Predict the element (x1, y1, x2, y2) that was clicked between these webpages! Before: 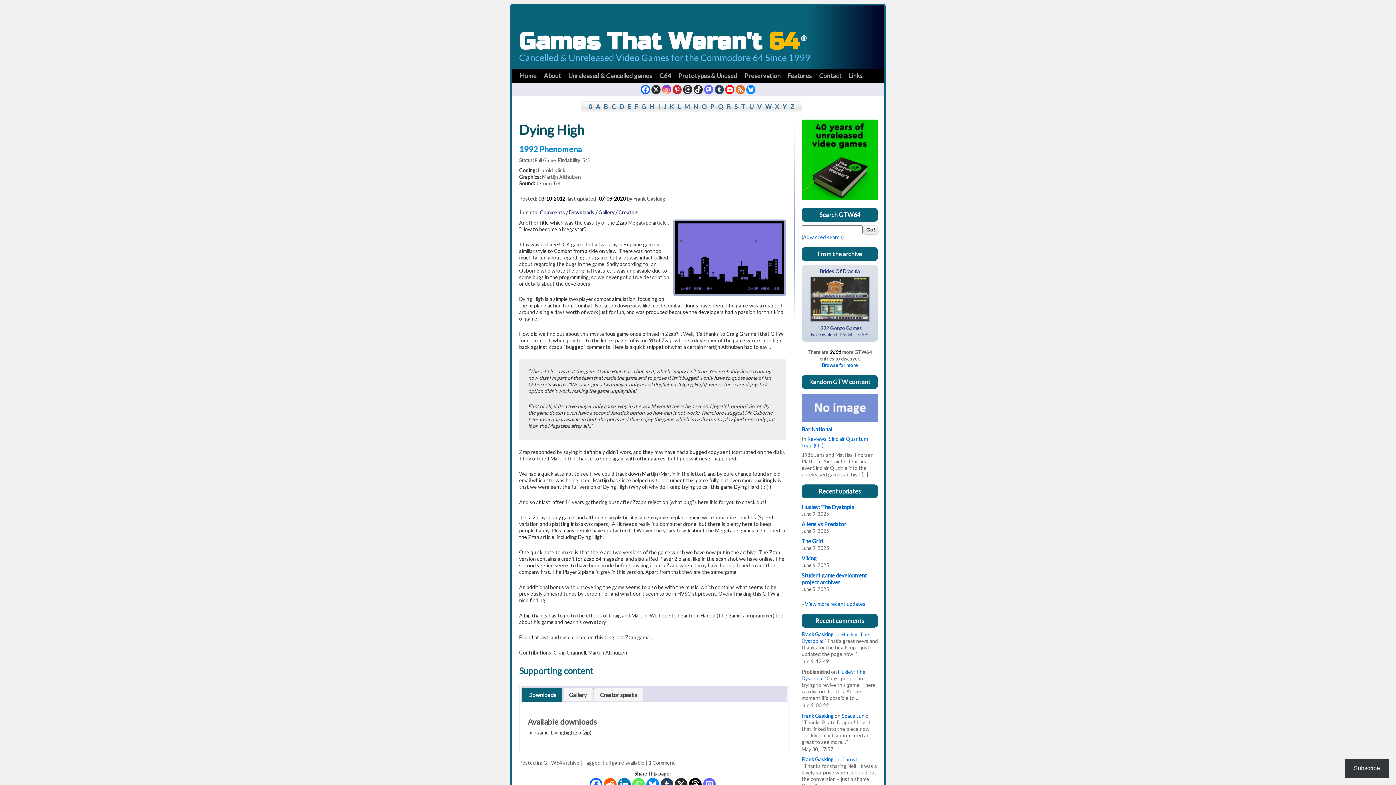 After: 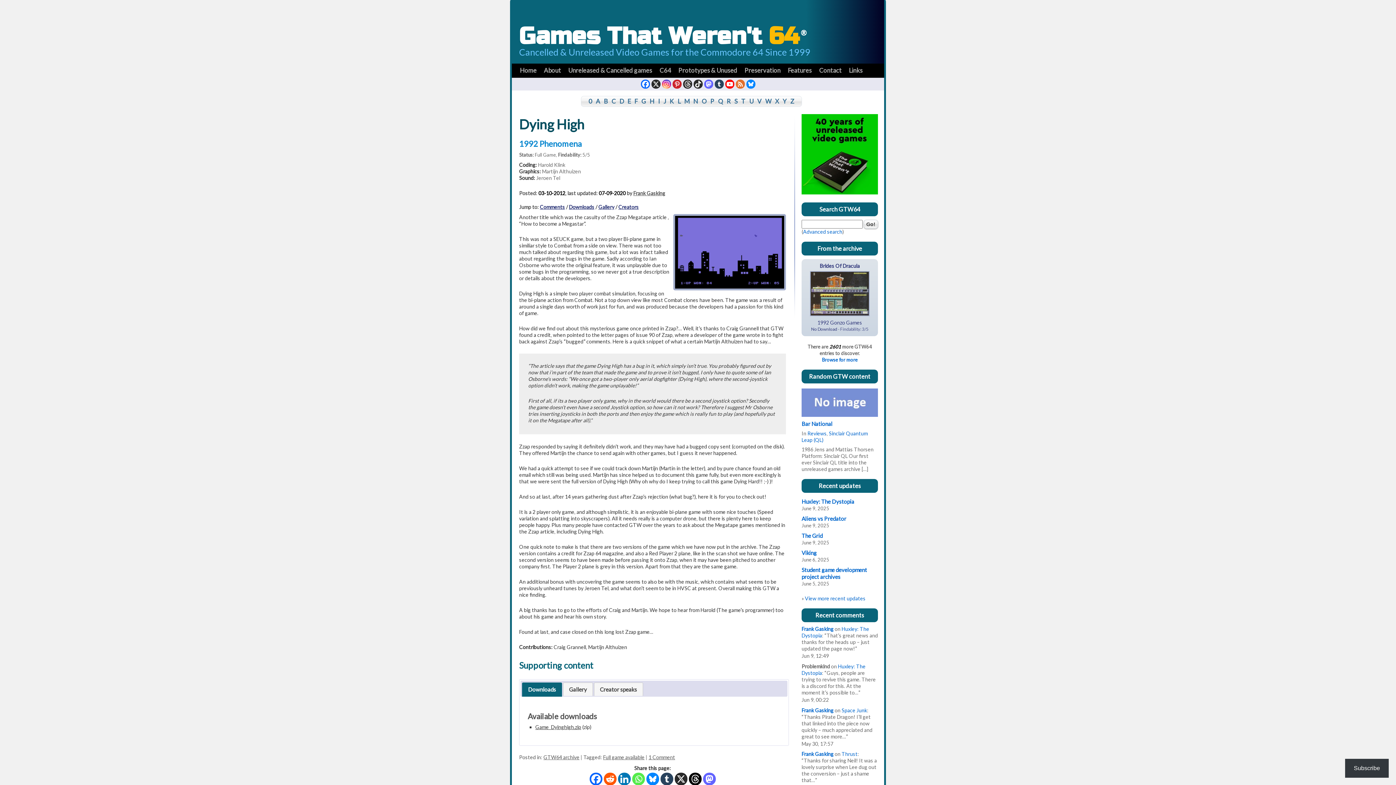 Action: label: Reddit bbox: (603, 778, 616, 791)